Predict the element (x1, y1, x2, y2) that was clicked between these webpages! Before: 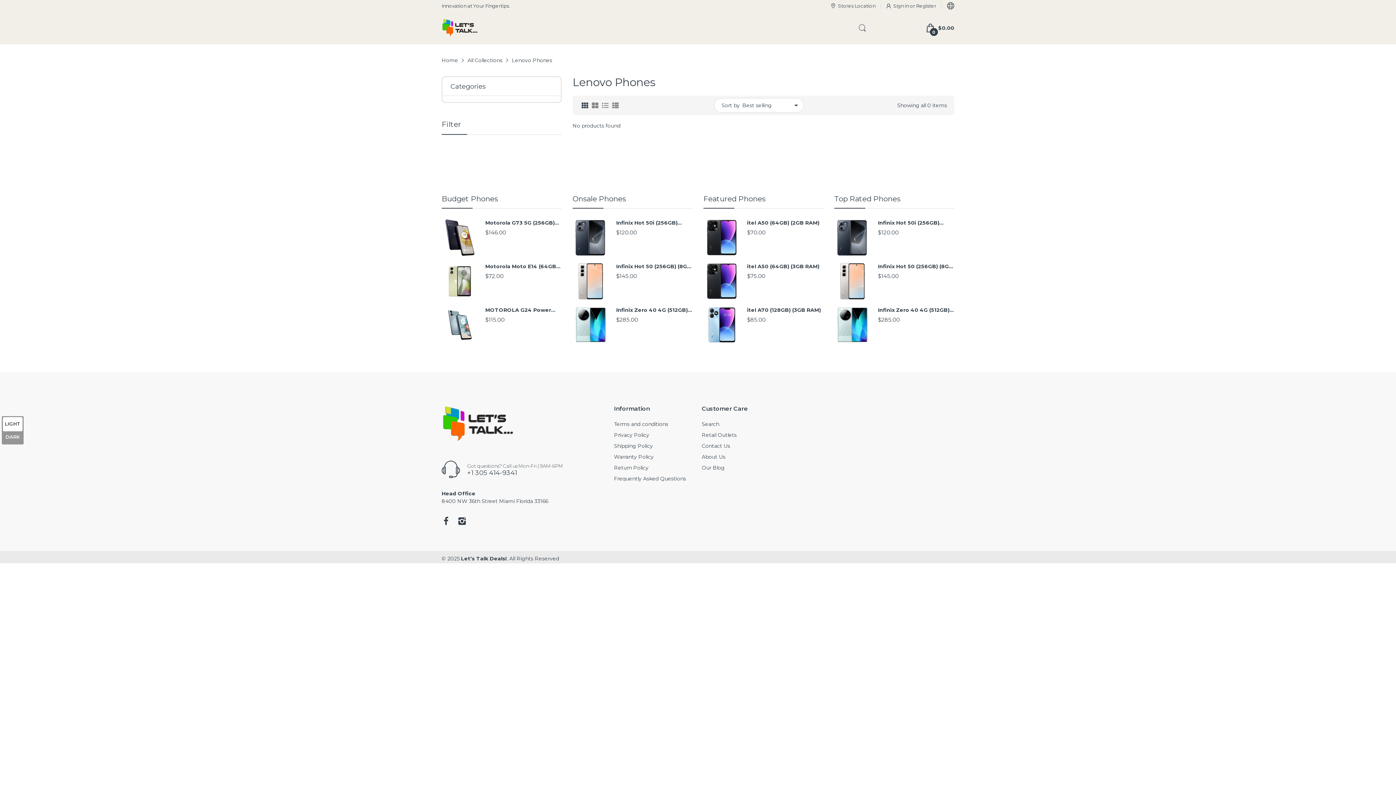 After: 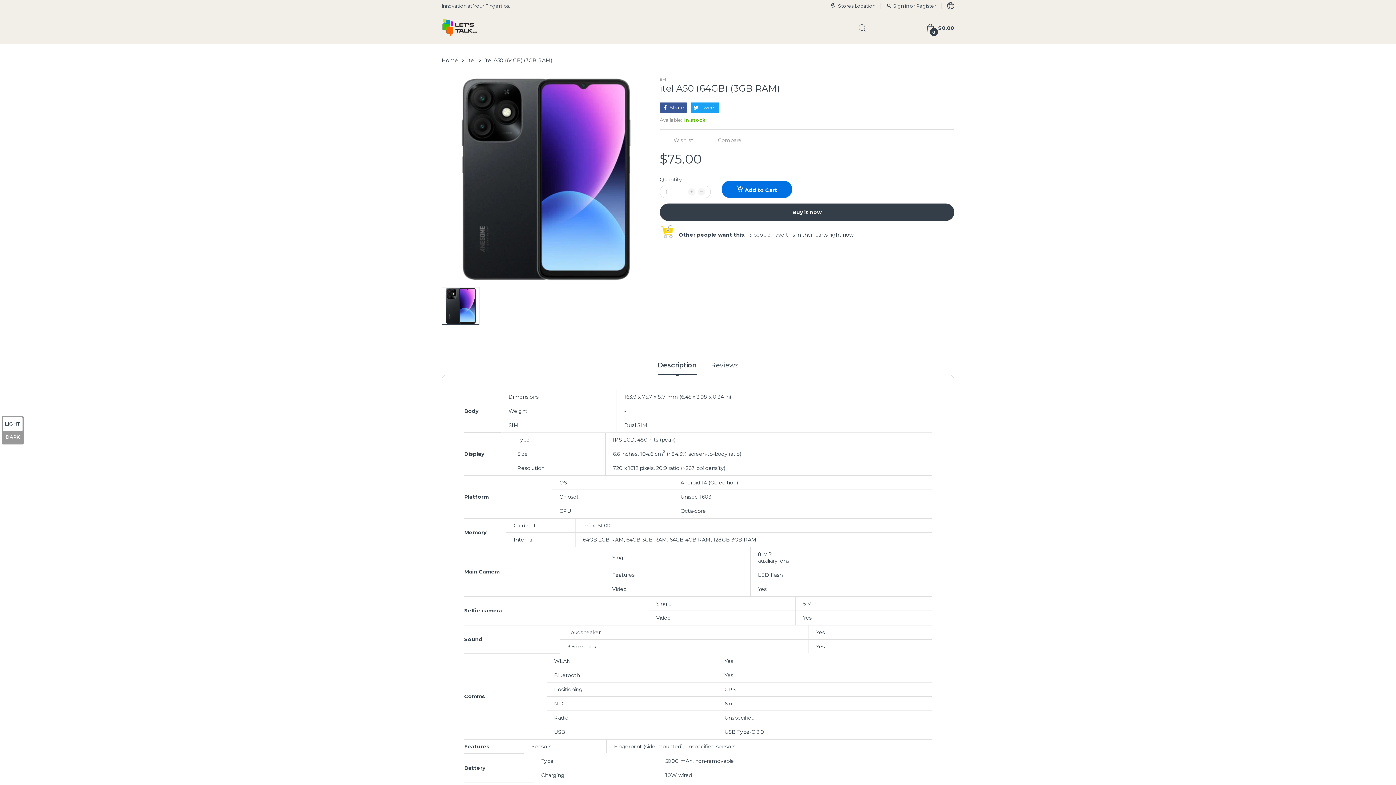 Action: bbox: (703, 263, 739, 299)